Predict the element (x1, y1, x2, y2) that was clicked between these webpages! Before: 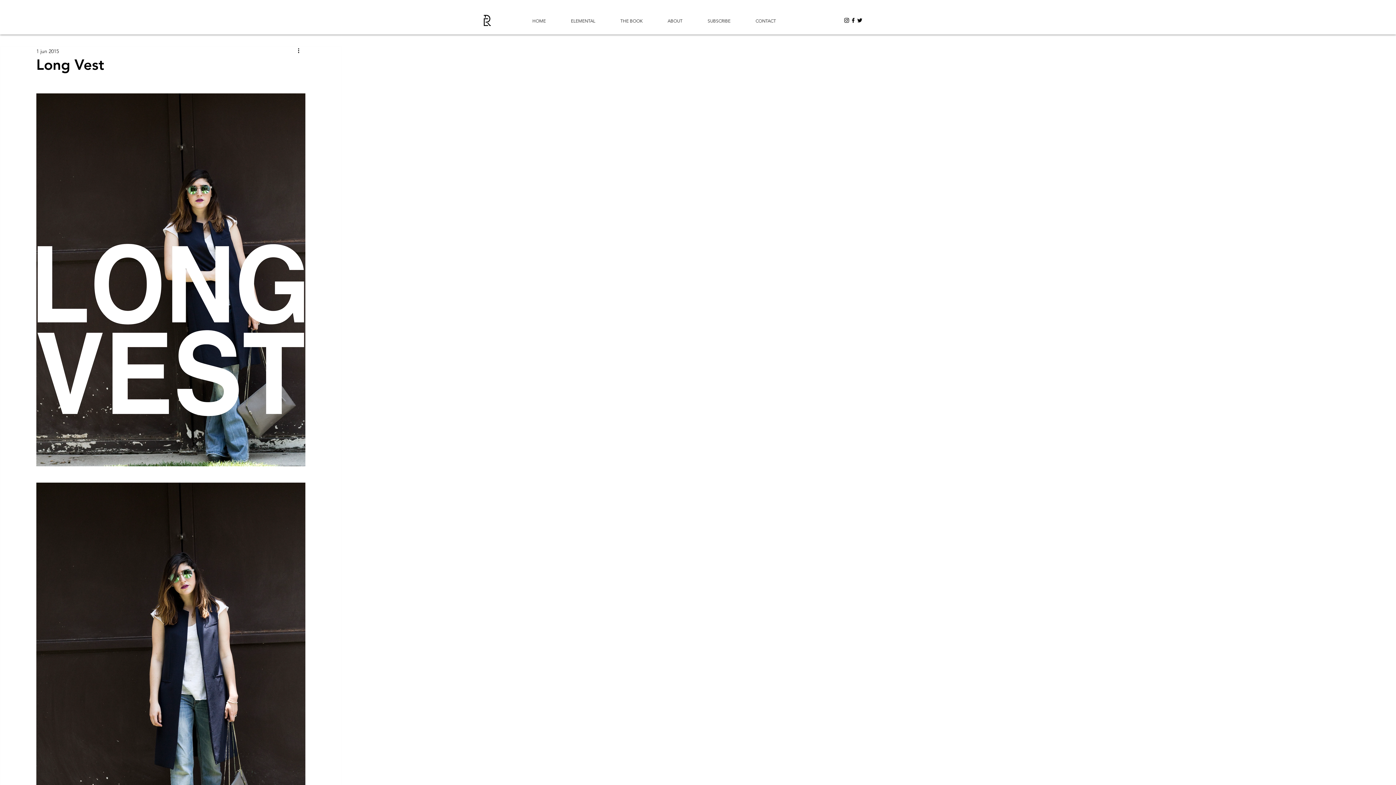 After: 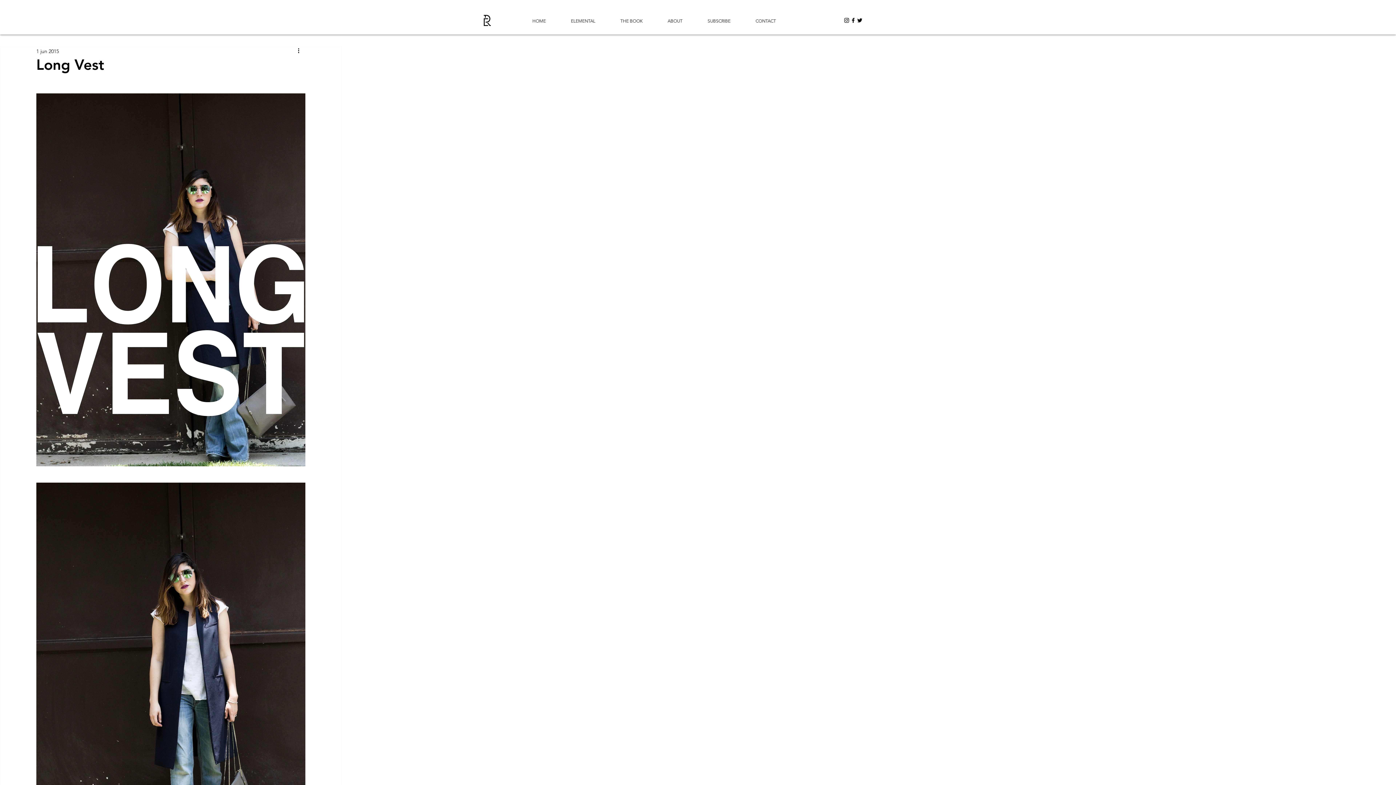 Action: bbox: (843, 17, 850, 23) label: Black Instagram Icon